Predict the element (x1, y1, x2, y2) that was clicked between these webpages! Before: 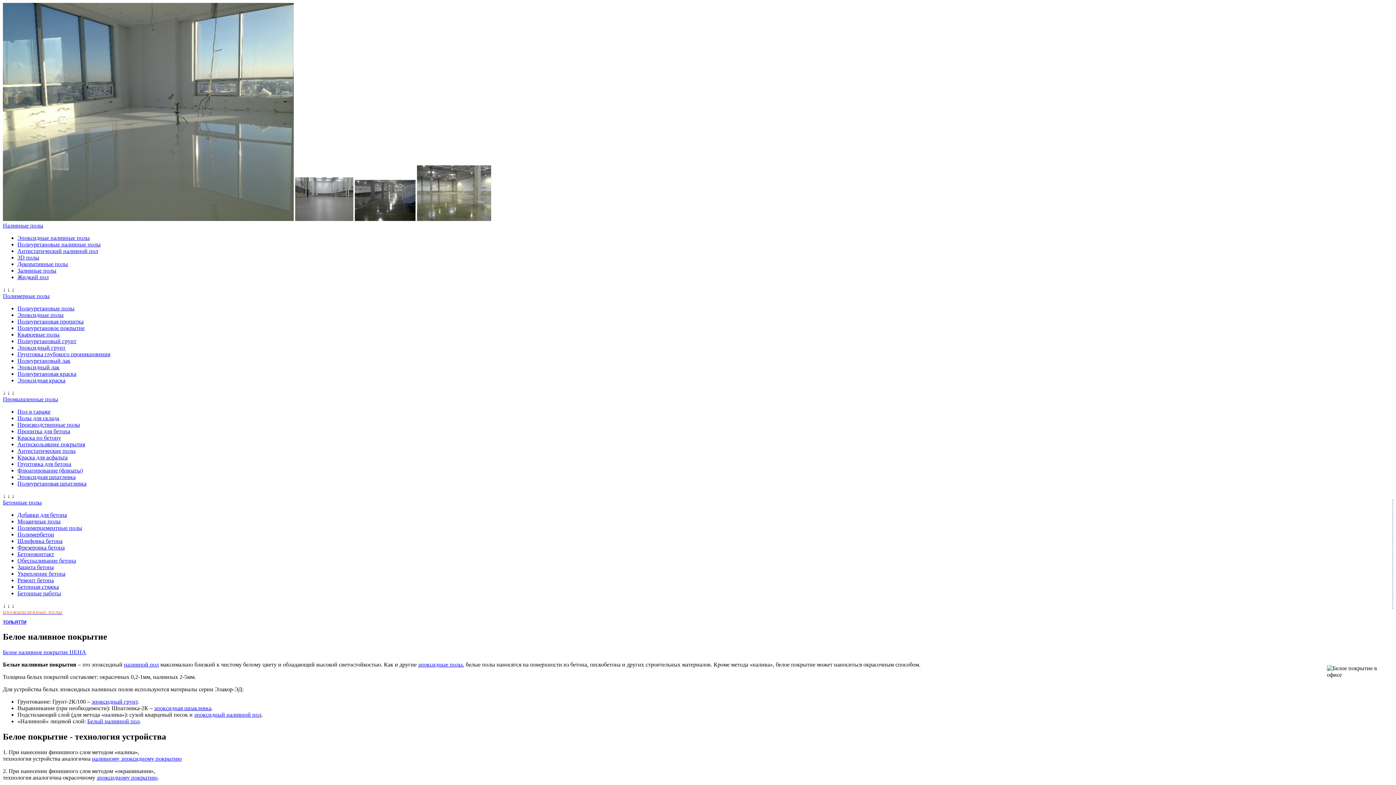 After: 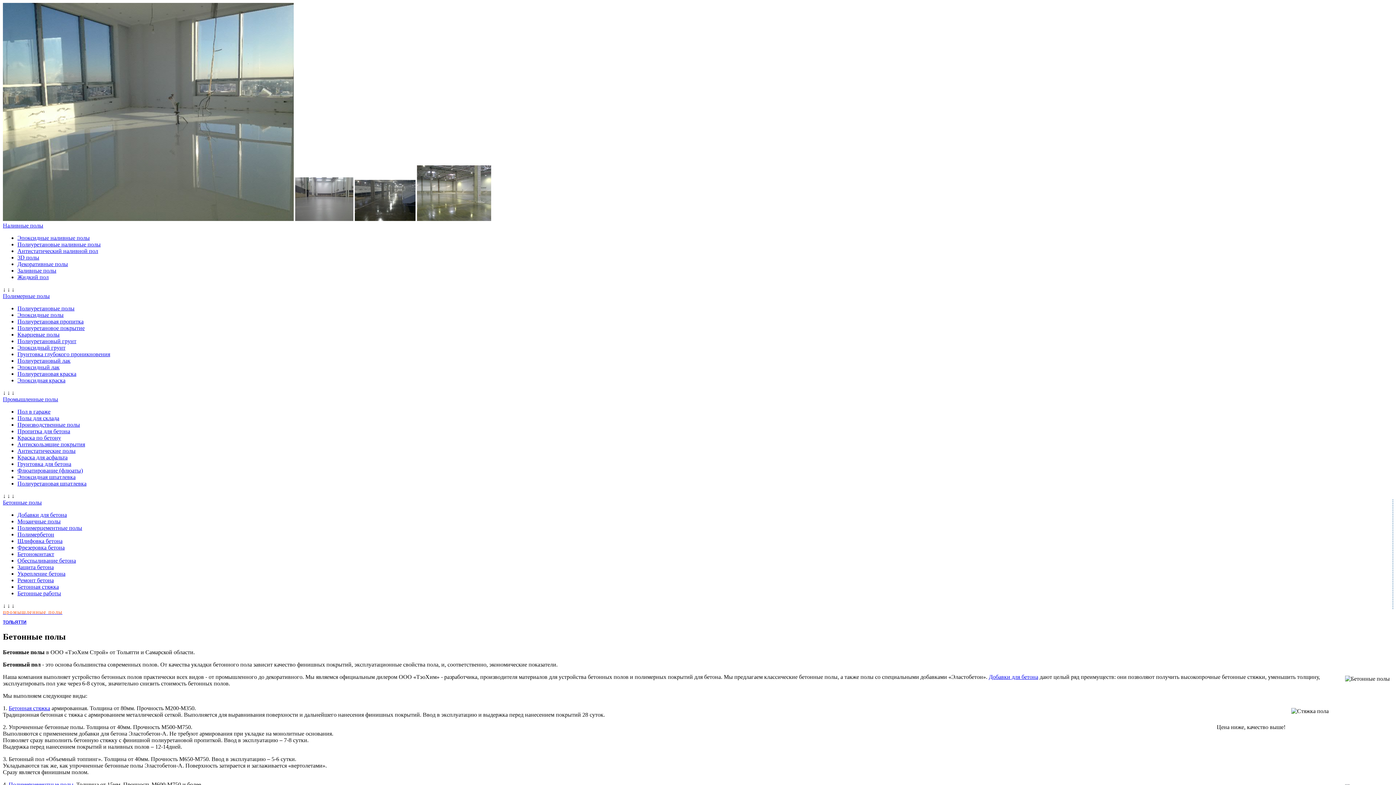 Action: bbox: (2, 499, 41, 505) label: Бетонные полы